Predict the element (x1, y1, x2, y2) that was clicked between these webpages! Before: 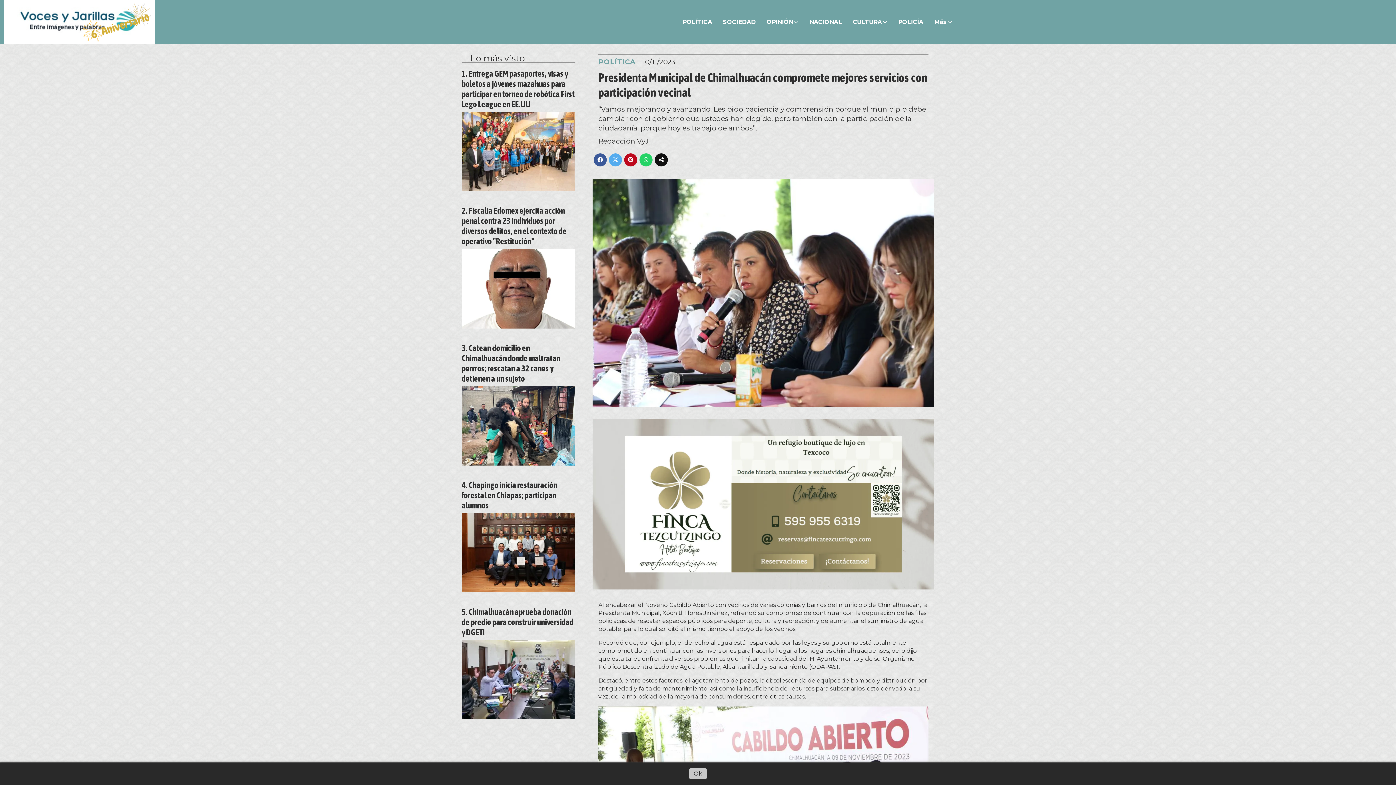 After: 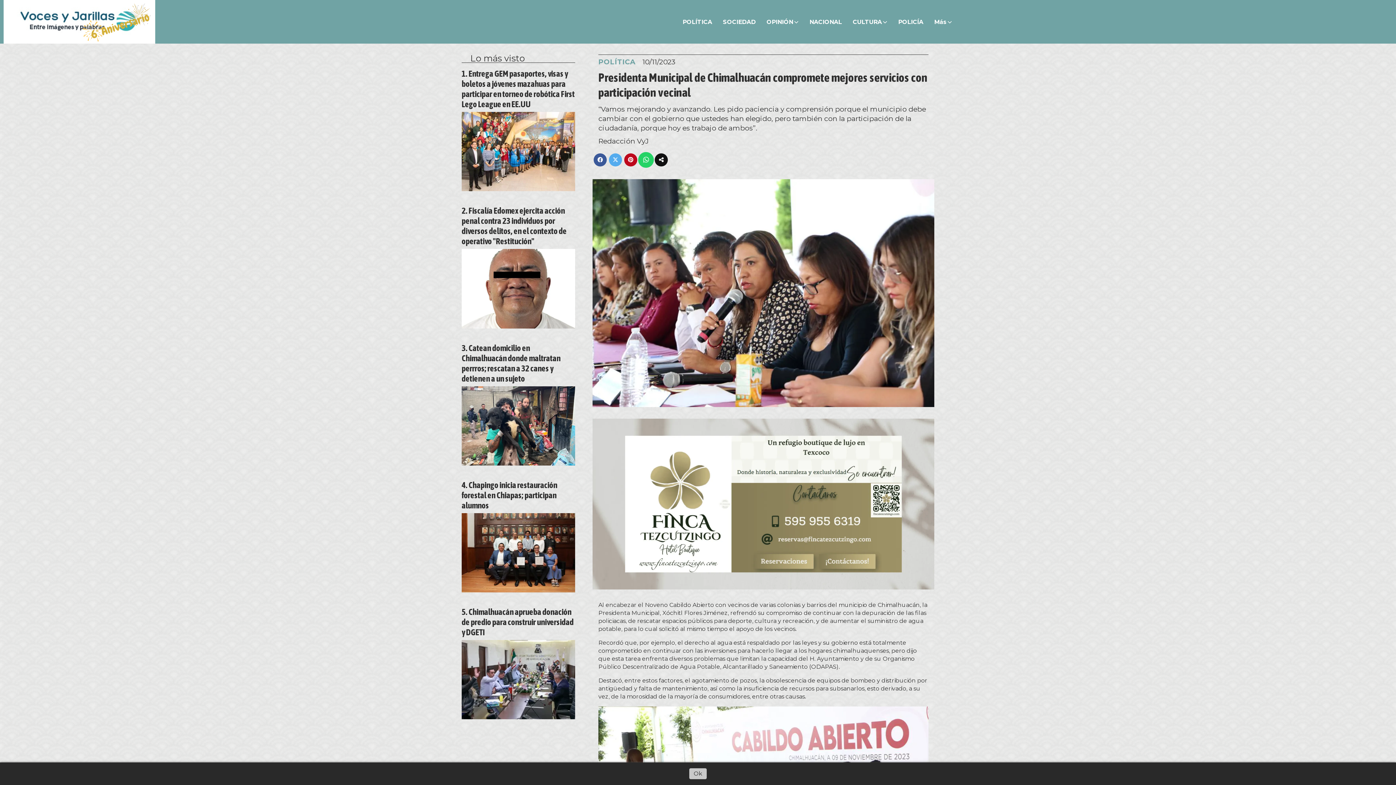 Action: bbox: (639, 153, 652, 166)